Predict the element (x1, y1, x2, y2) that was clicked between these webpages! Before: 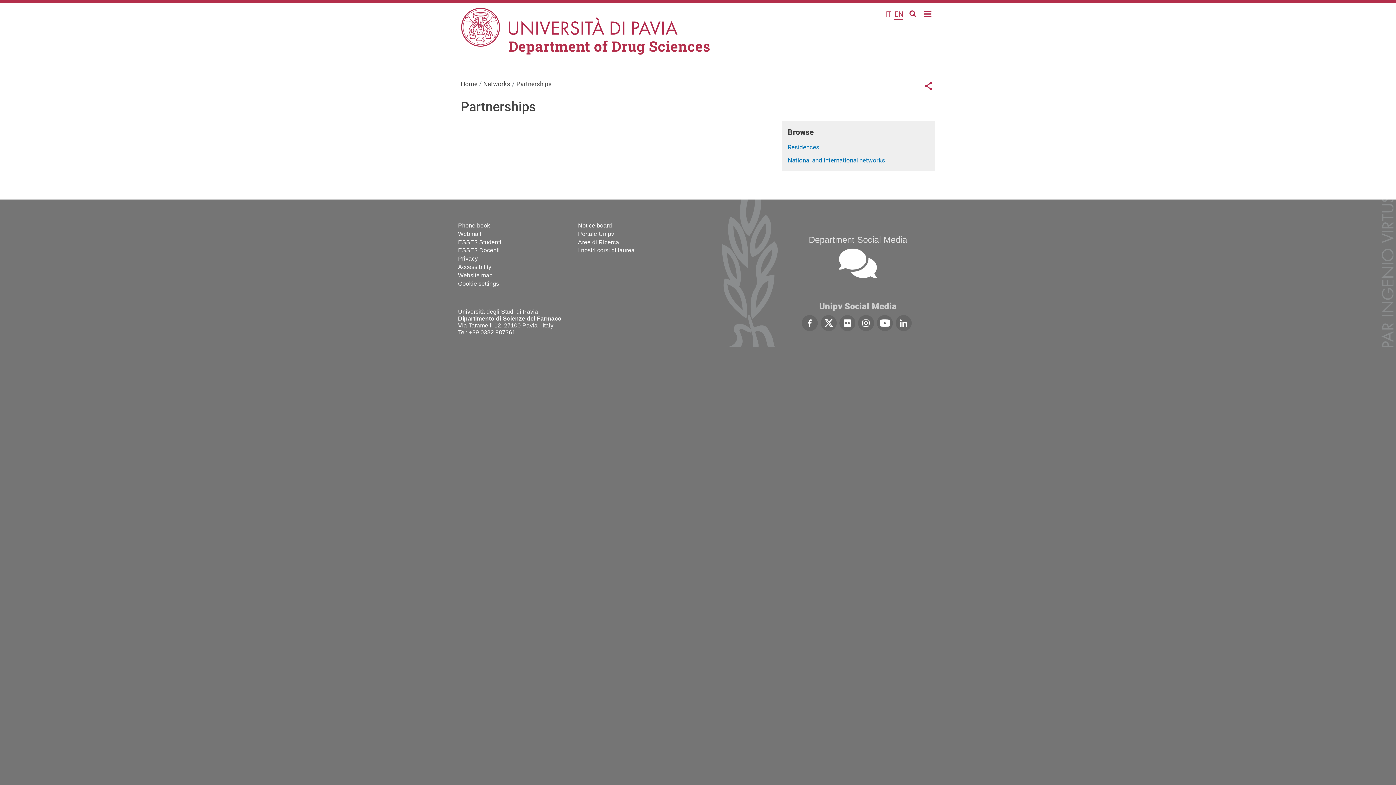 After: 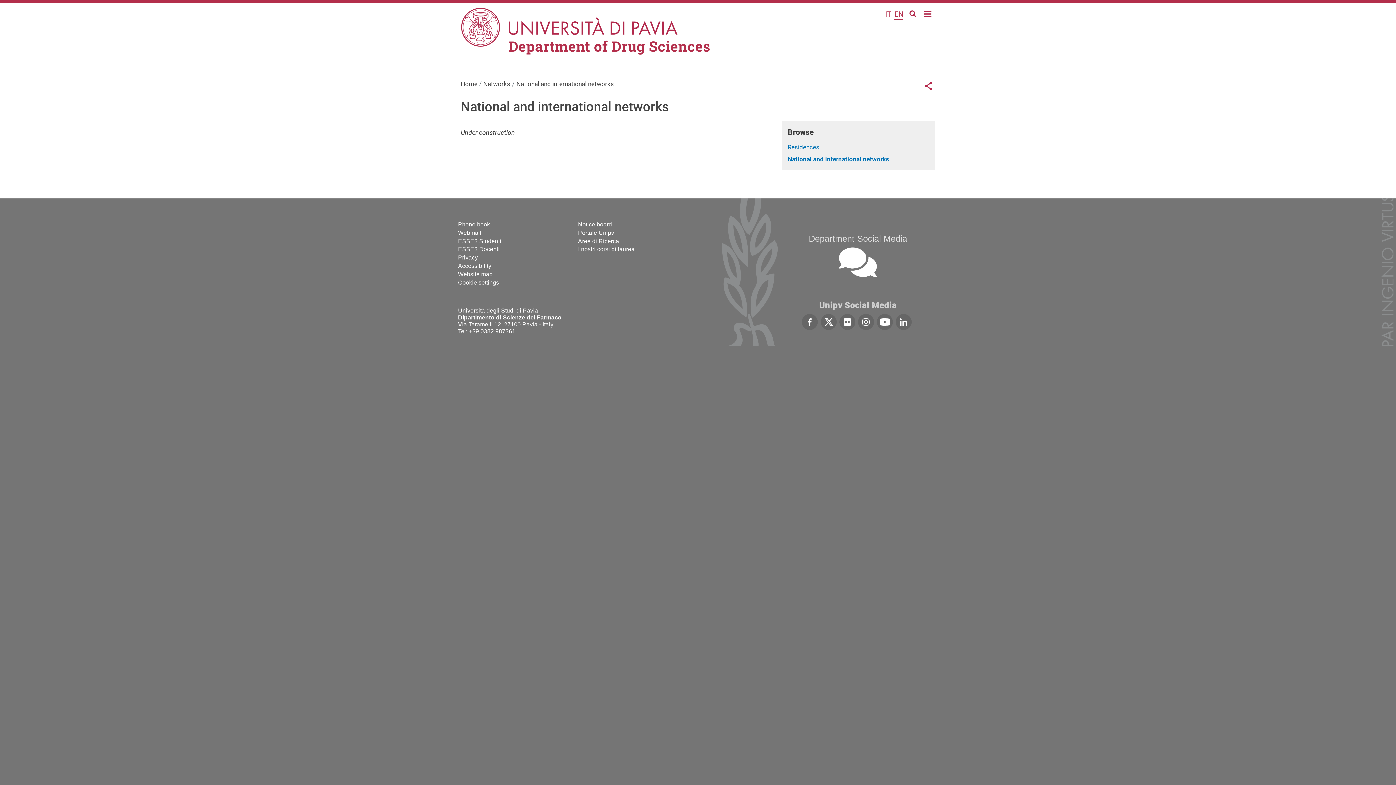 Action: bbox: (787, 156, 885, 163) label: National and international networks